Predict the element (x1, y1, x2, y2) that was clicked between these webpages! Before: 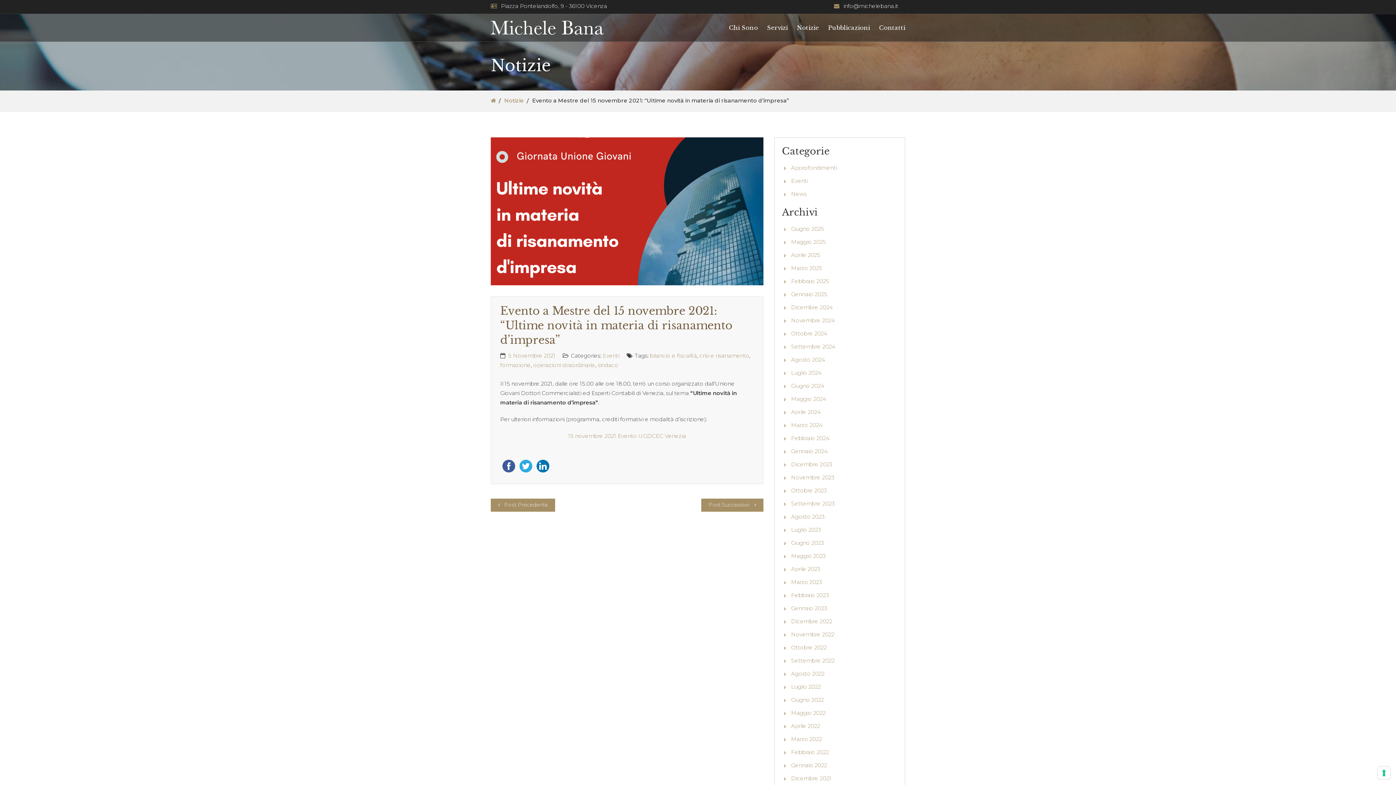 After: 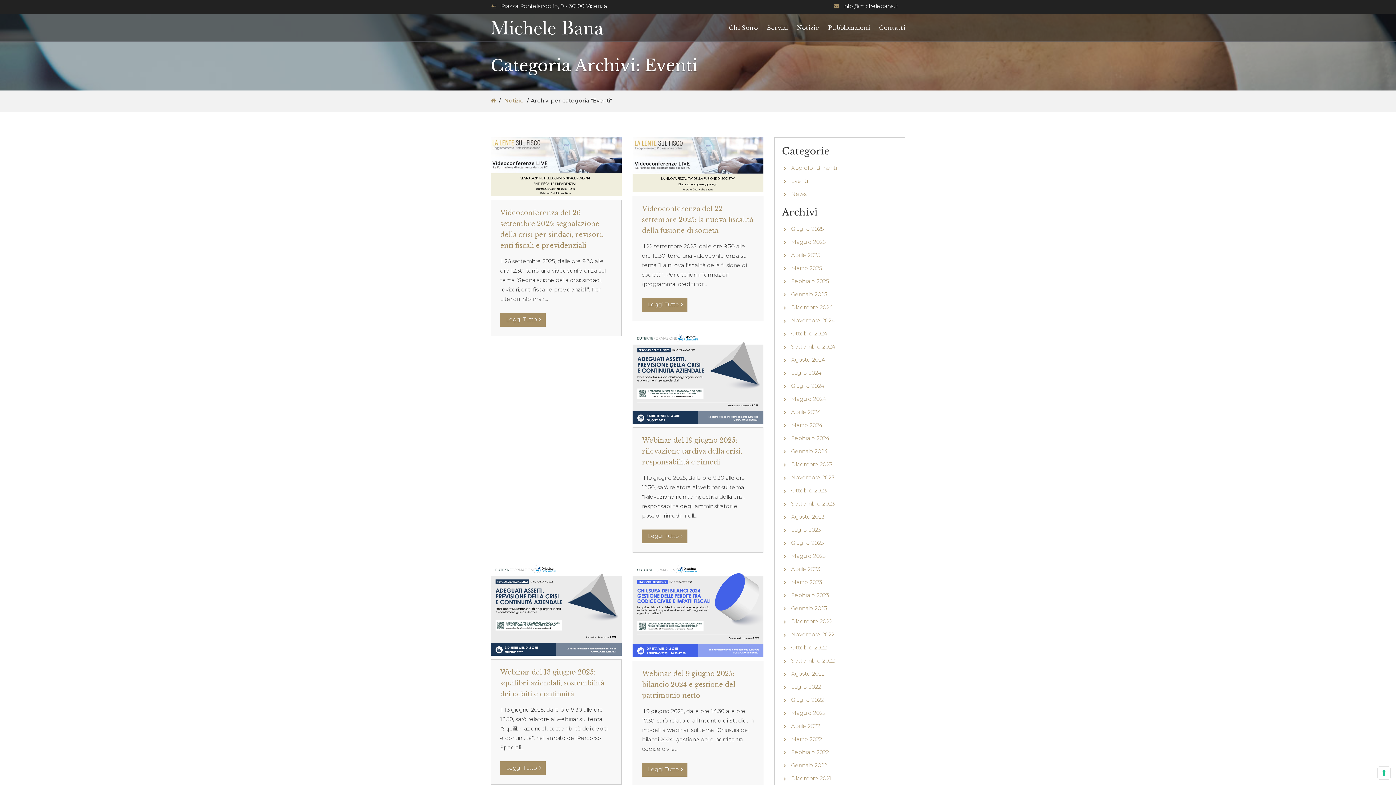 Action: bbox: (602, 352, 619, 359) label: Eventi